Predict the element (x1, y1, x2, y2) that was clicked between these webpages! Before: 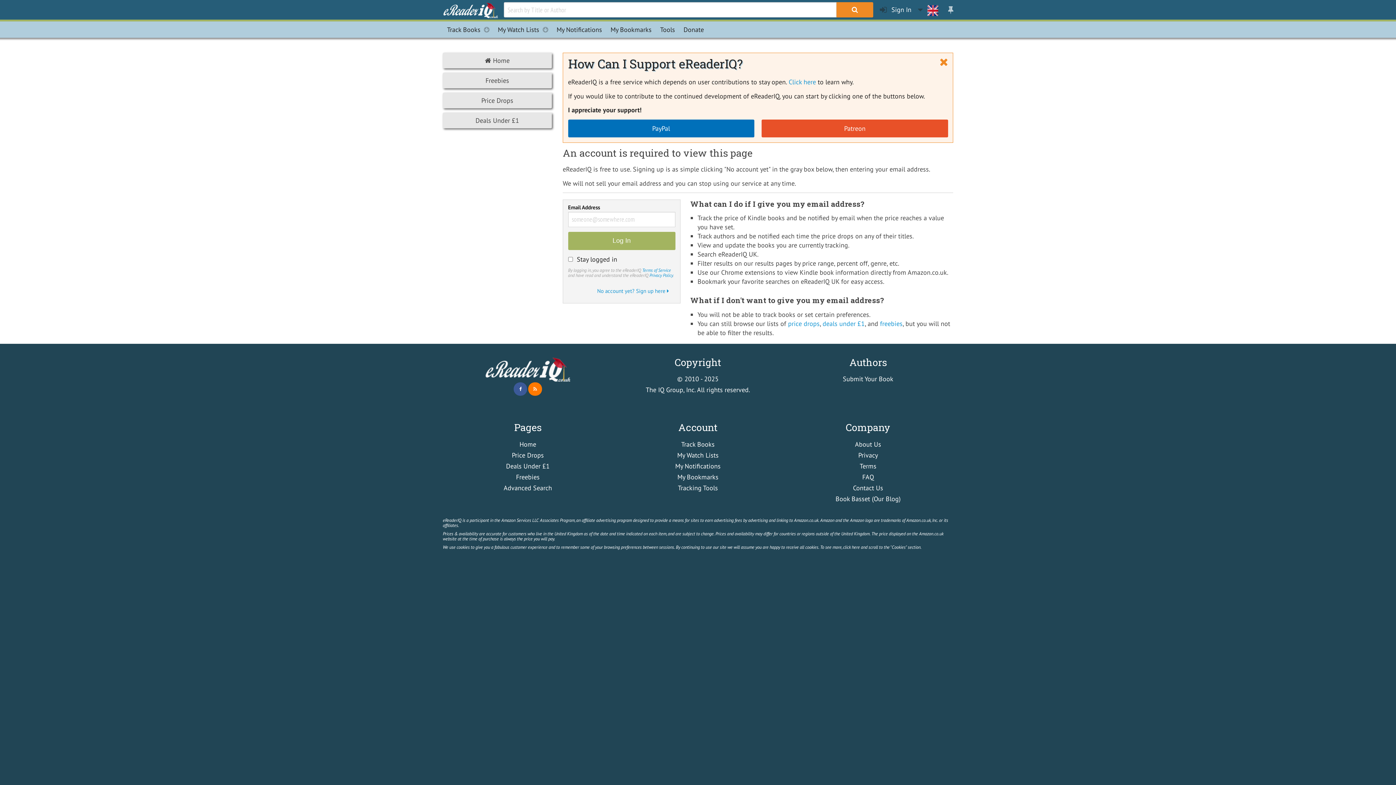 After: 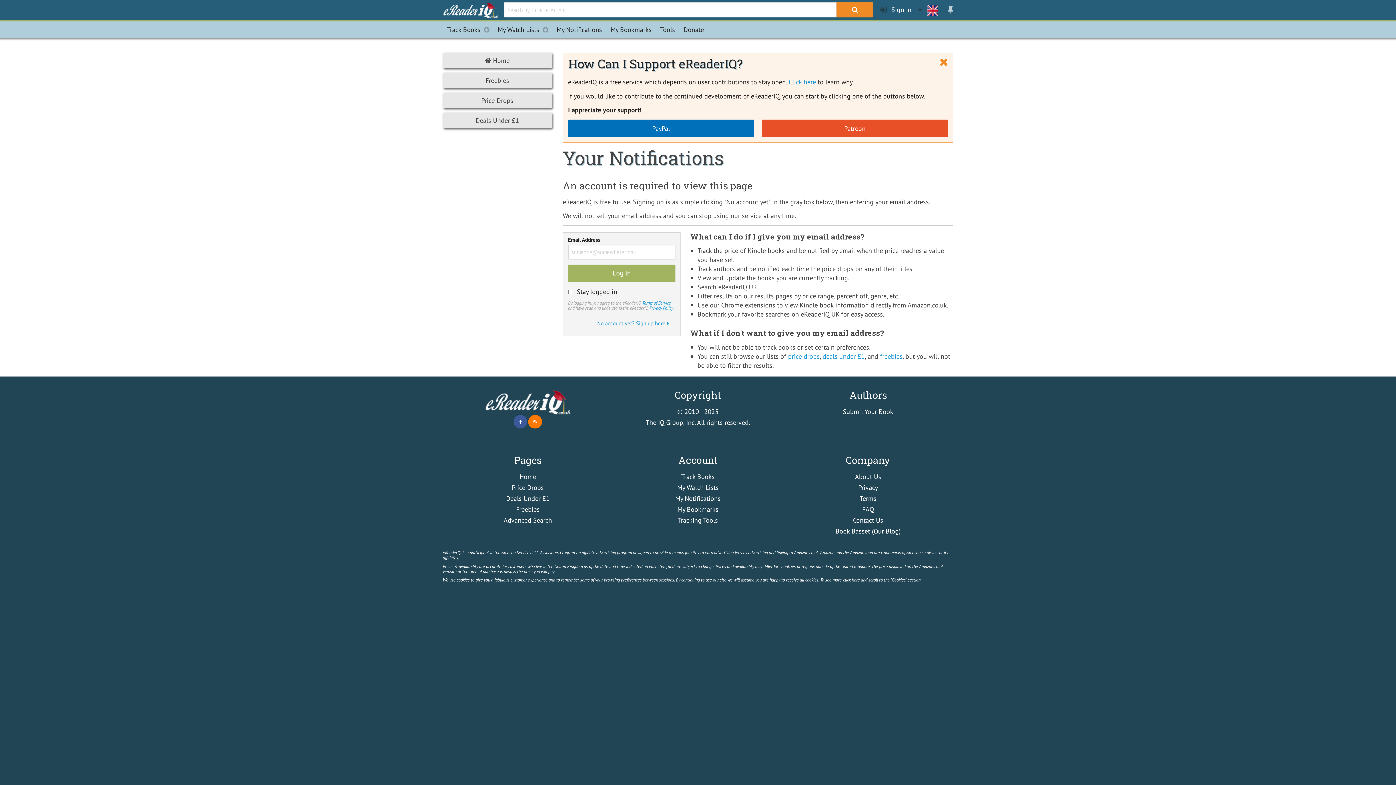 Action: bbox: (675, 462, 720, 470) label: My Notifications